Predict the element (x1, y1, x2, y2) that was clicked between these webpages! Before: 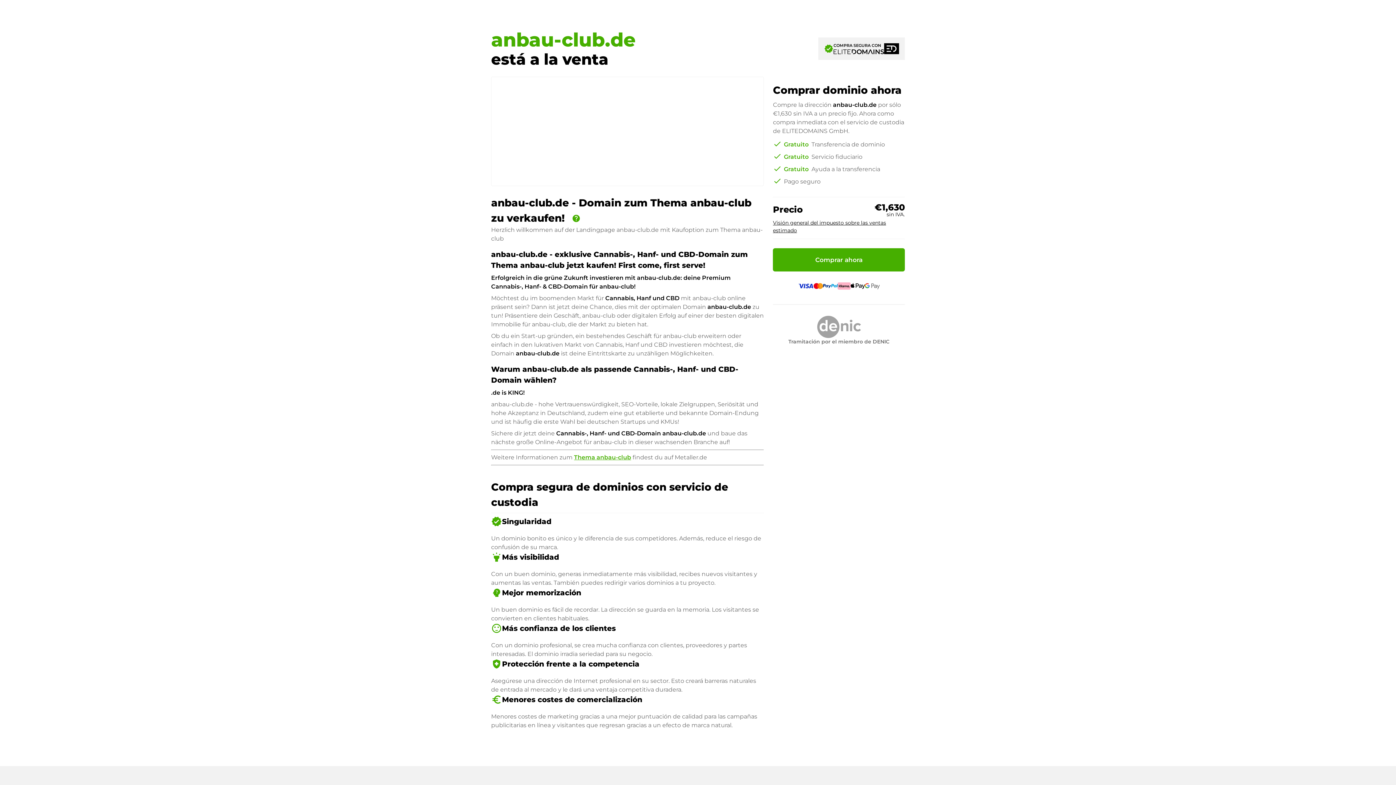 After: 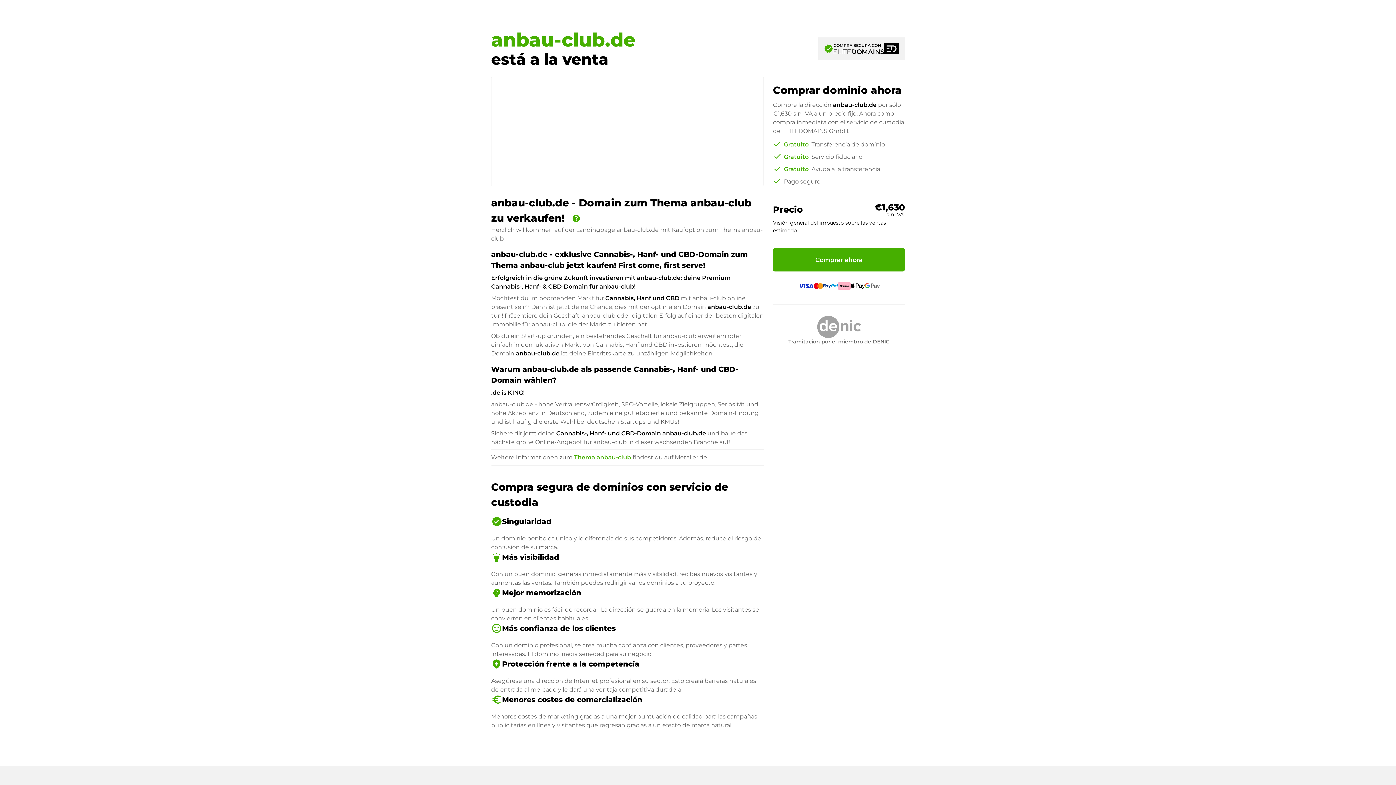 Action: bbox: (574, 454, 631, 461) label: Thema anbau-club